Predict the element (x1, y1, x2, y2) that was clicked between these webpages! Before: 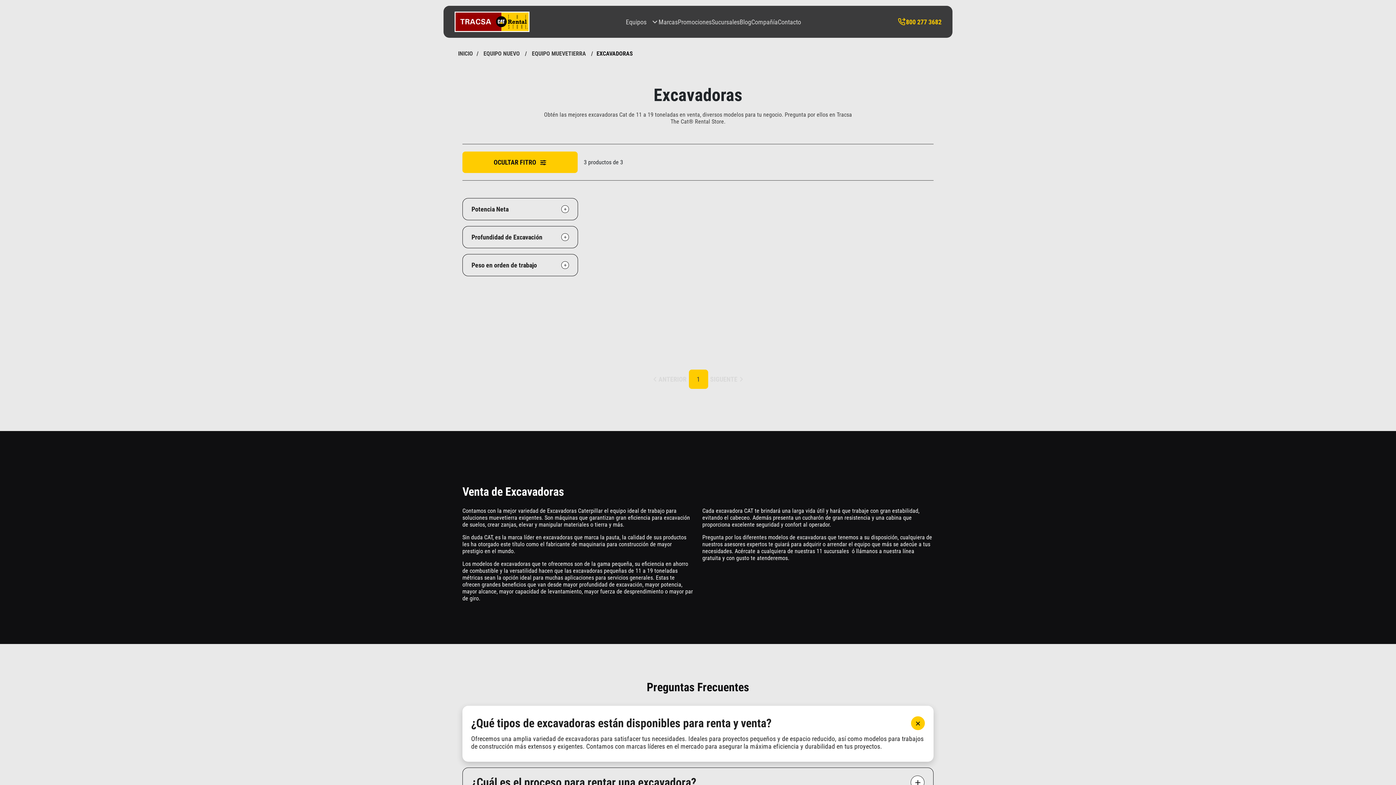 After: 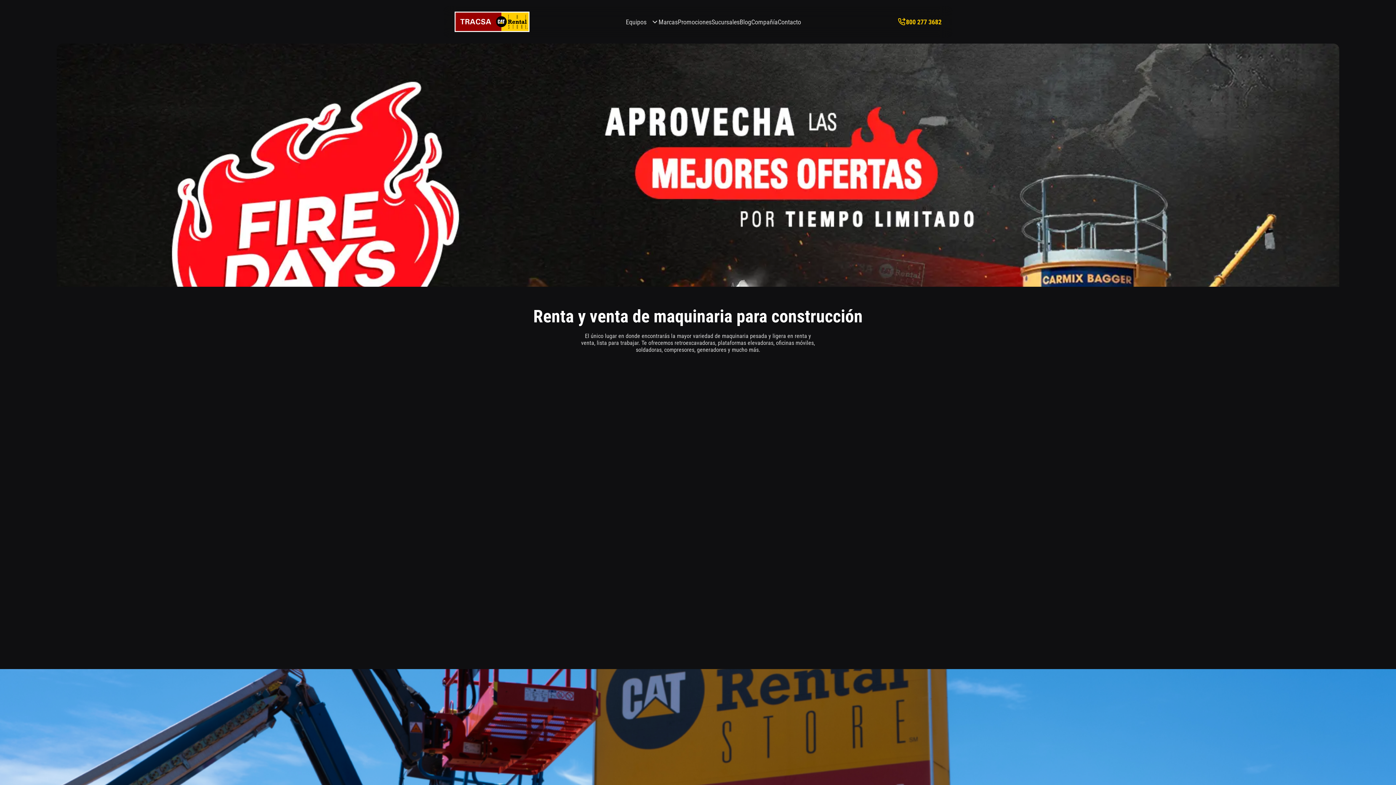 Action: bbox: (458, 50, 473, 57) label: INICIO